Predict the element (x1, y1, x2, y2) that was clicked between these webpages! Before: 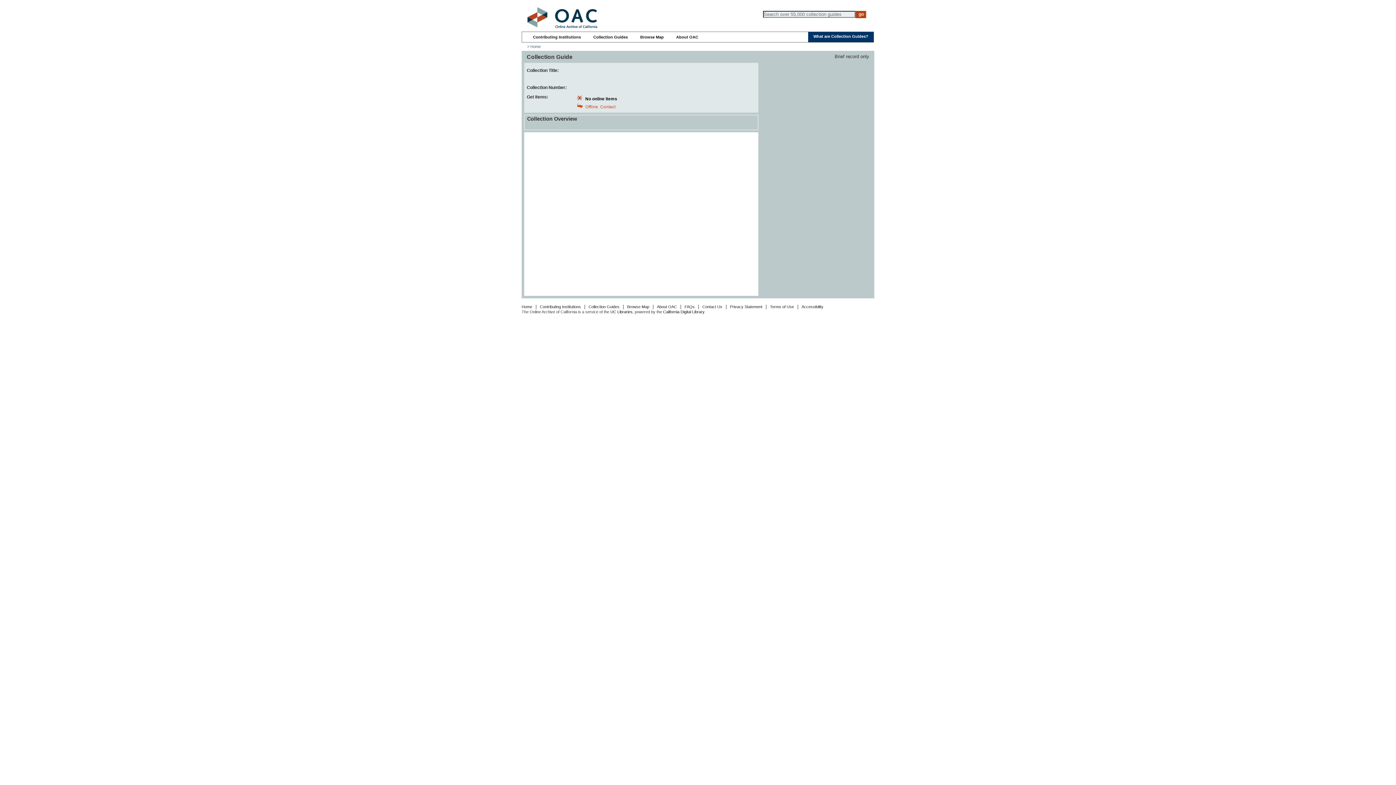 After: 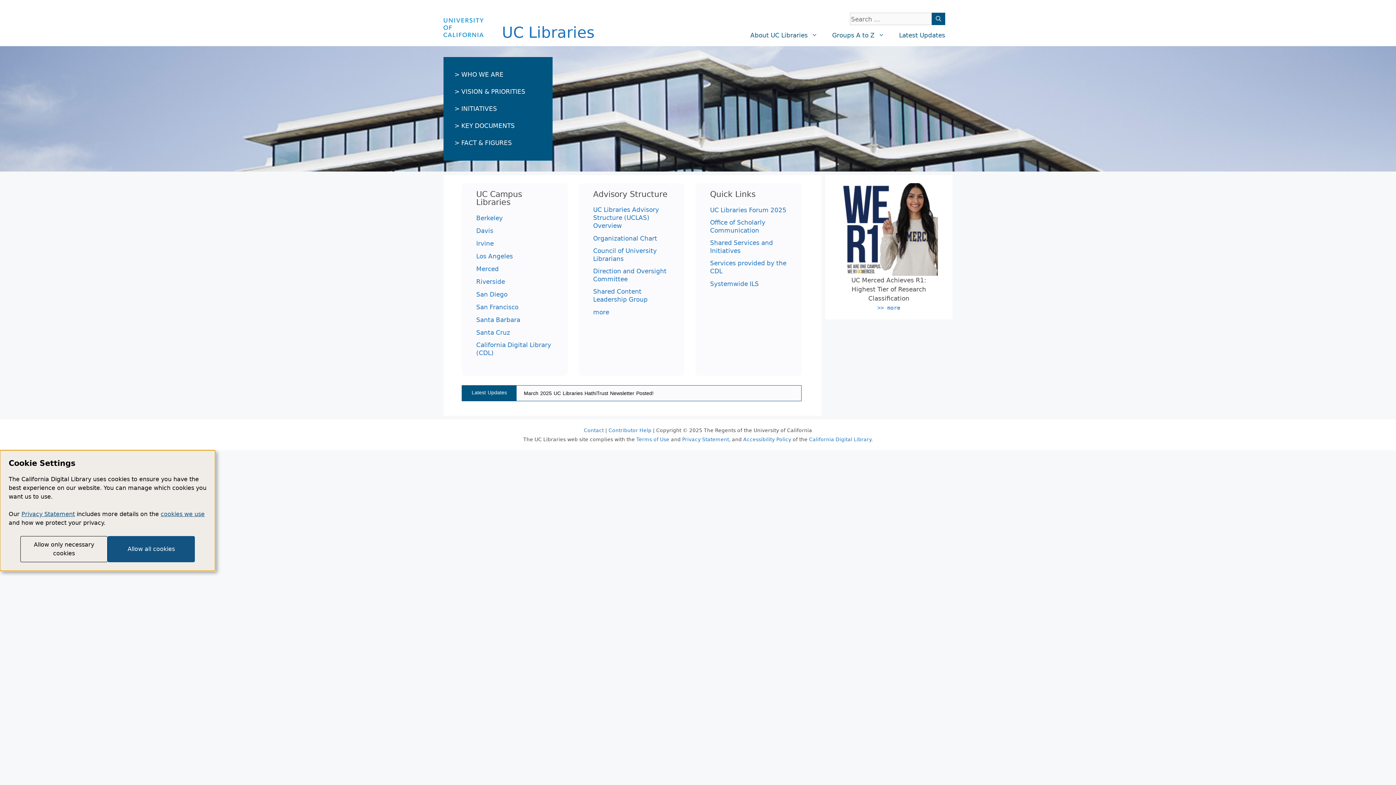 Action: label: UC Libraries bbox: (610, 309, 632, 314)